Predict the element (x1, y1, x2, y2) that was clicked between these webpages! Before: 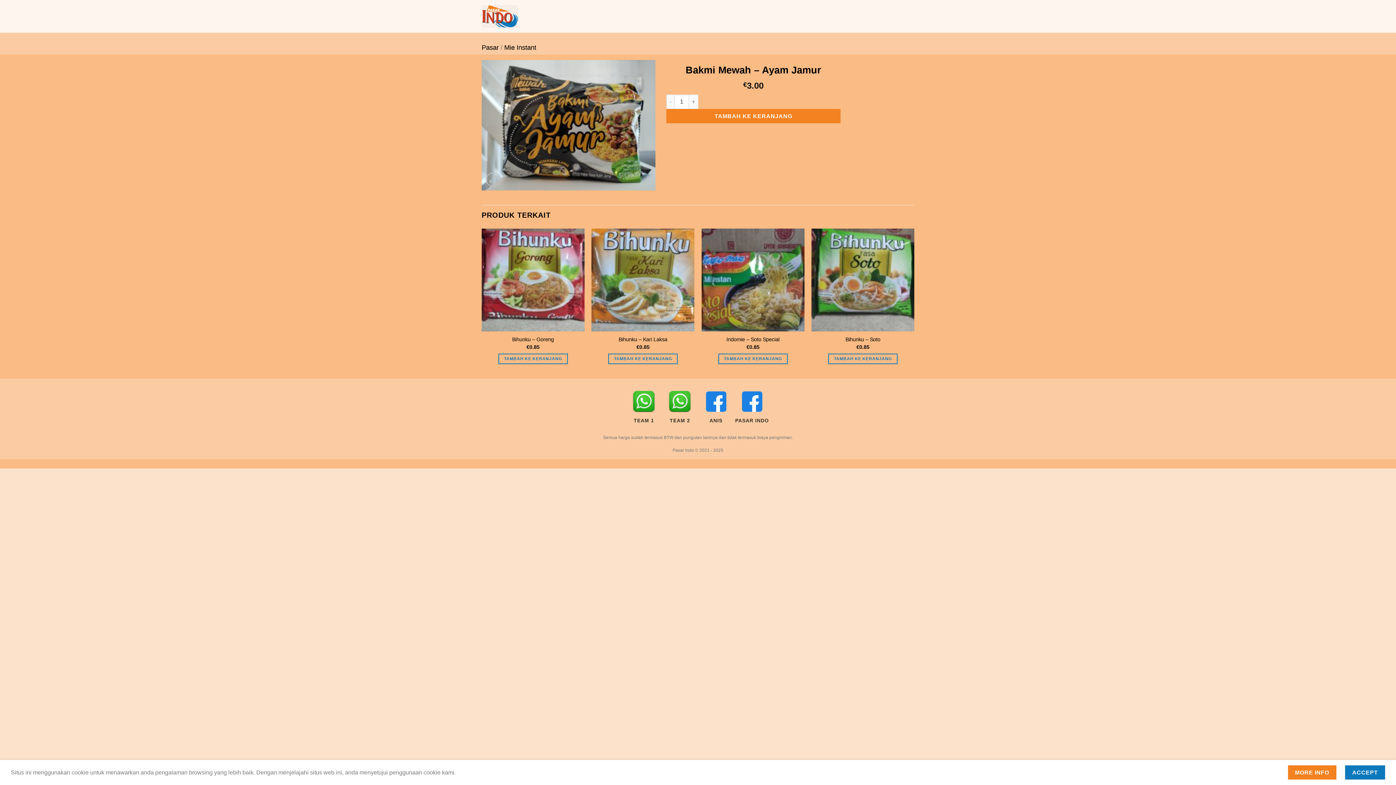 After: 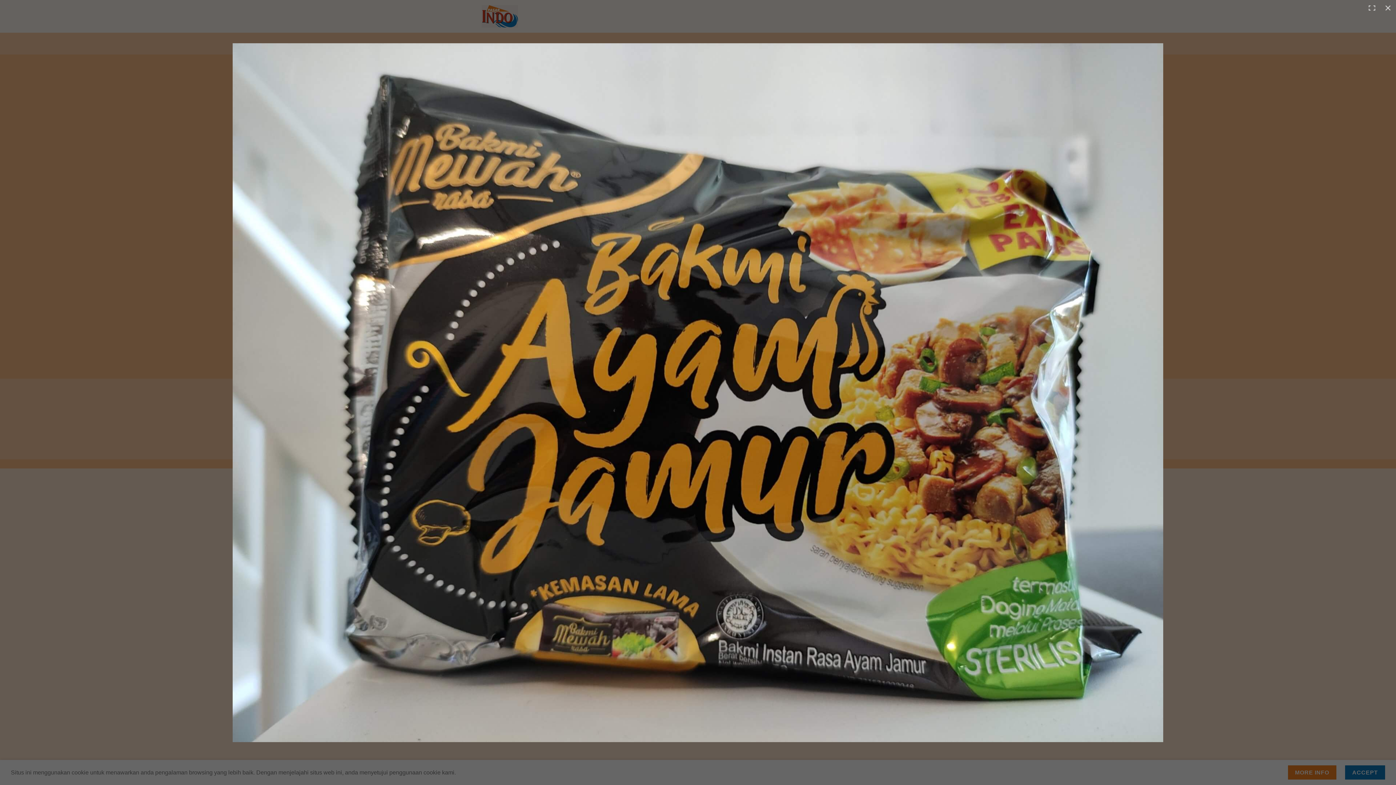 Action: bbox: (481, 121, 655, 127)